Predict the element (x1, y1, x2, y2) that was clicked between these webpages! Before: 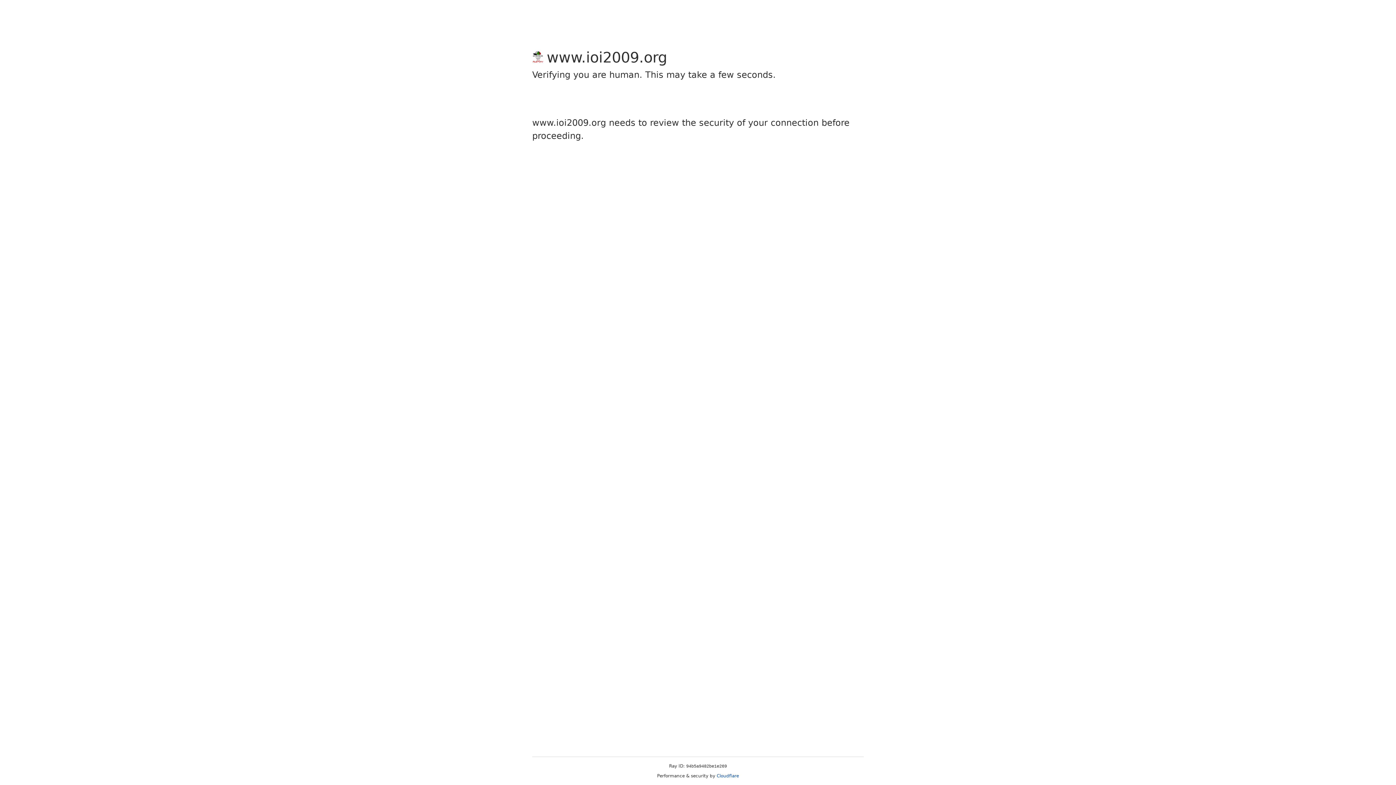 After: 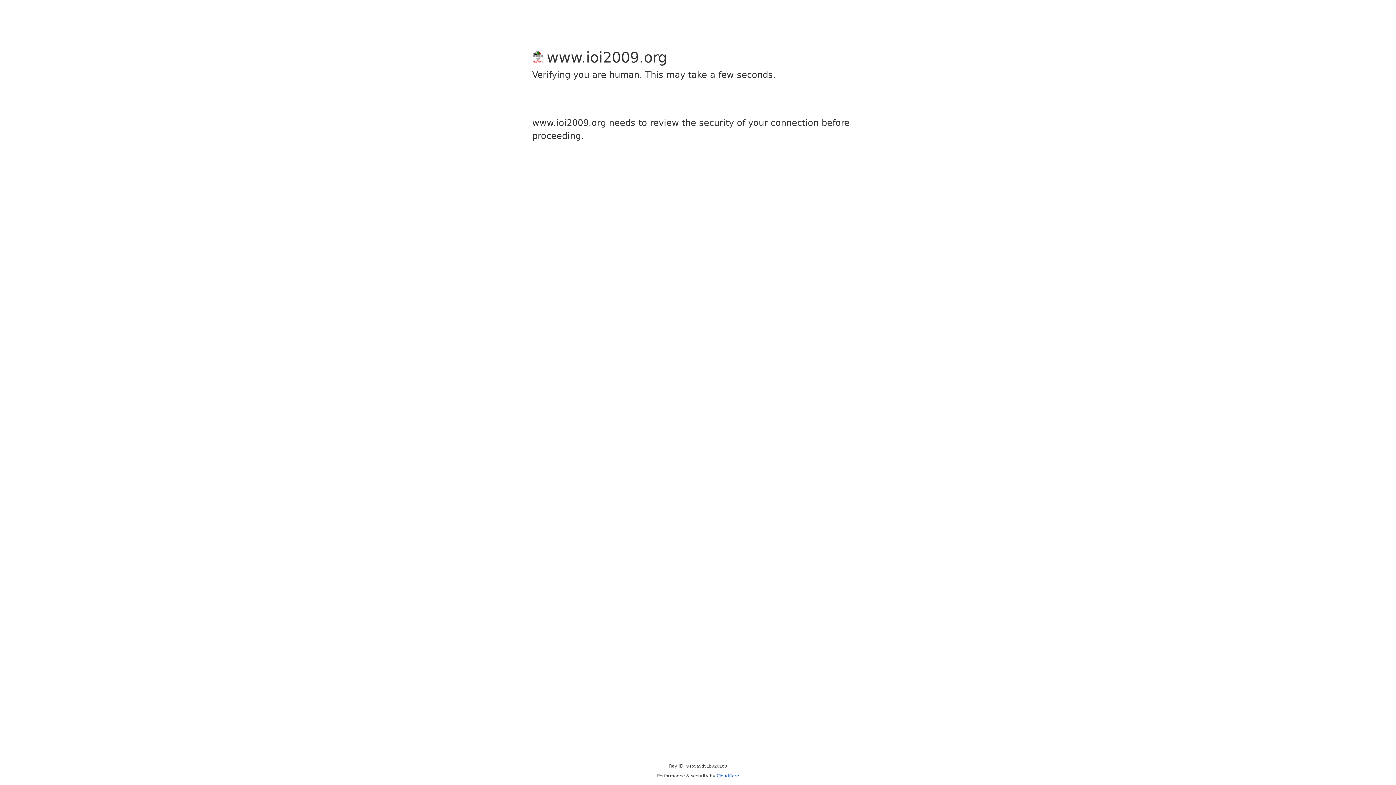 Action: label: Cloudflare bbox: (716, 773, 739, 778)